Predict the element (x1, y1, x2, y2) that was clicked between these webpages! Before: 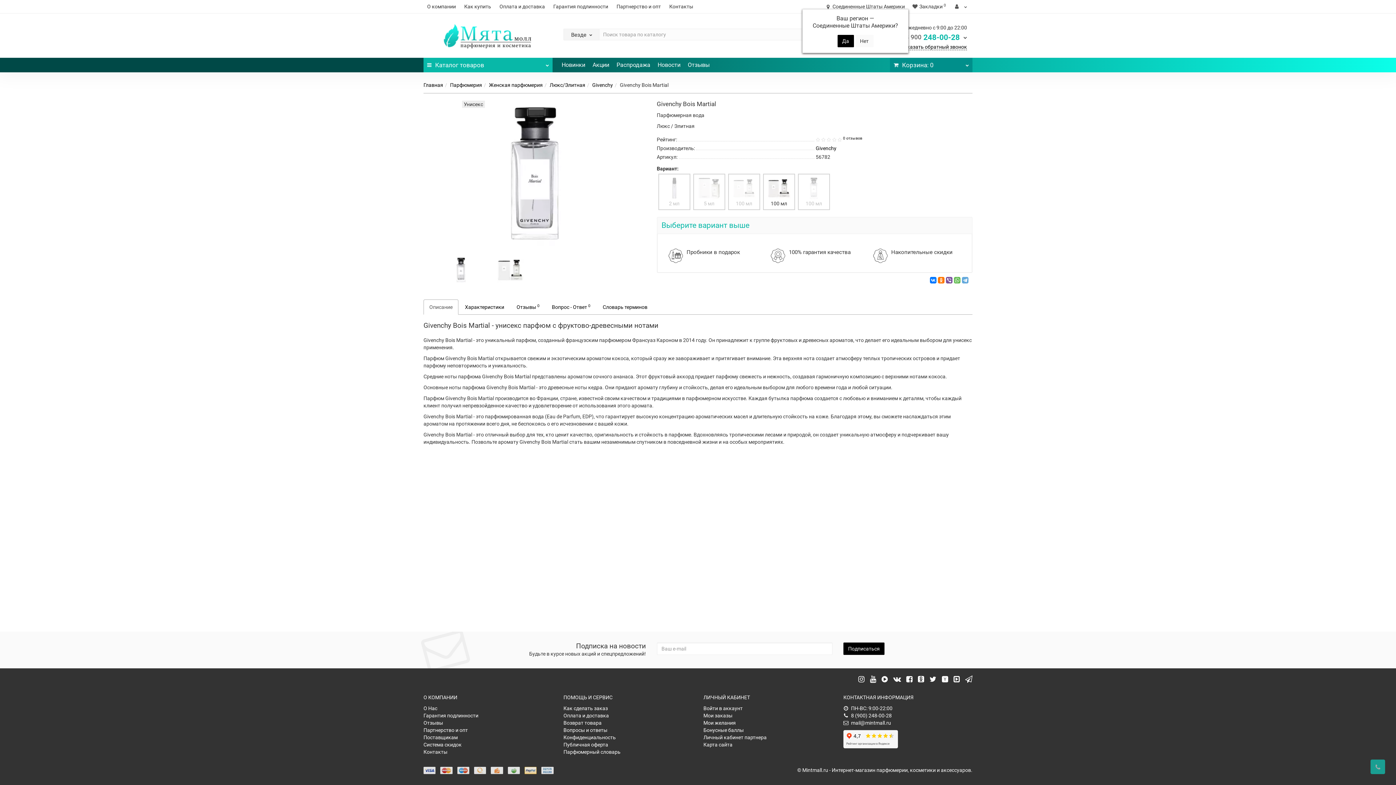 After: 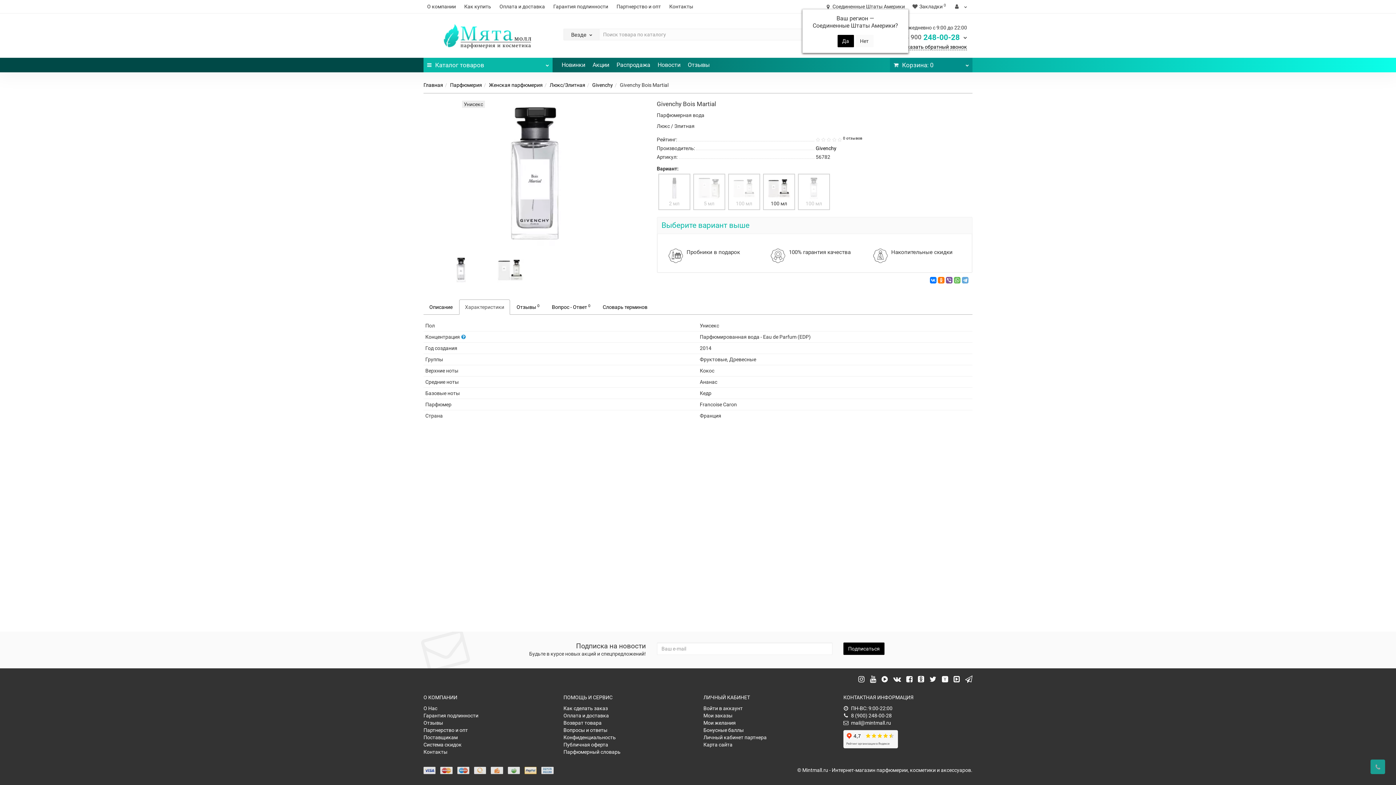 Action: label: Характеристики bbox: (459, 299, 510, 314)